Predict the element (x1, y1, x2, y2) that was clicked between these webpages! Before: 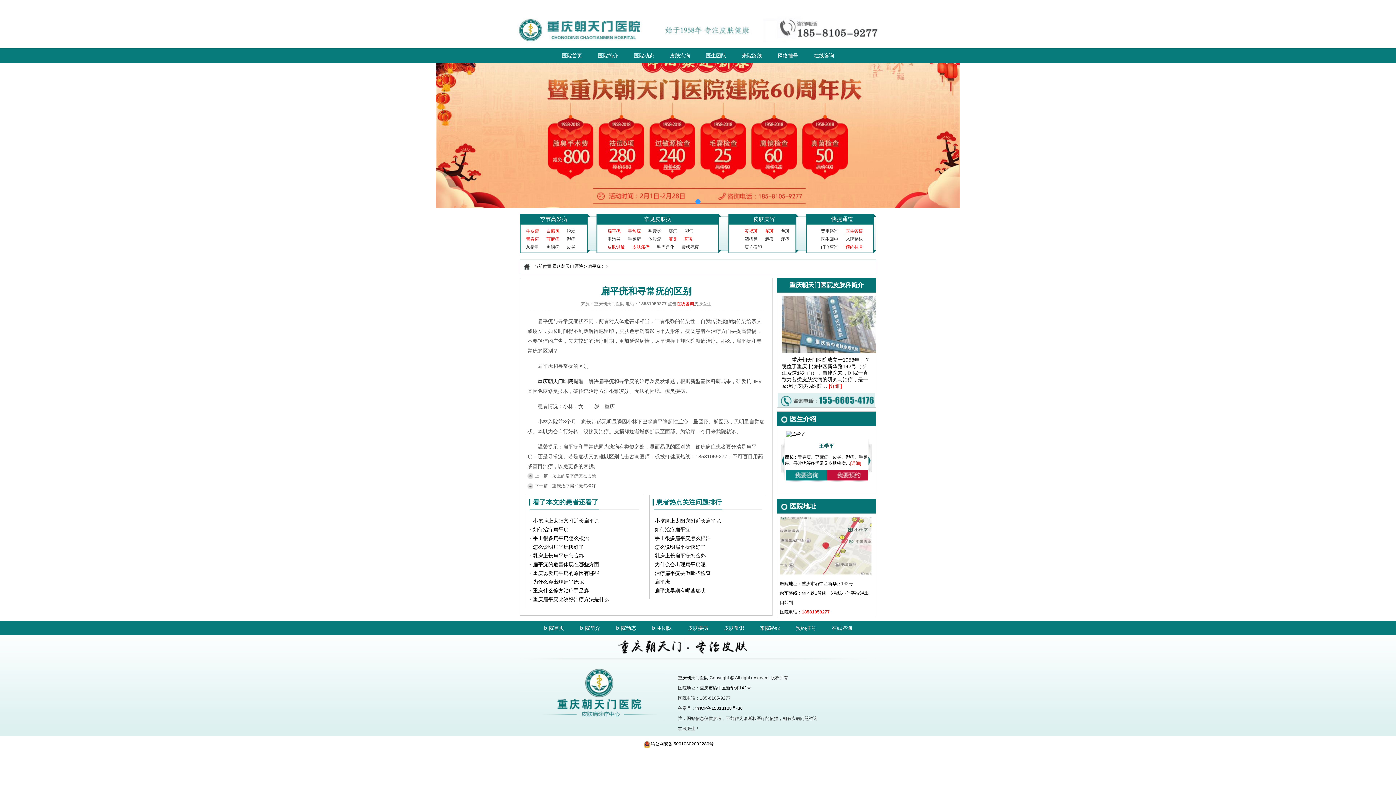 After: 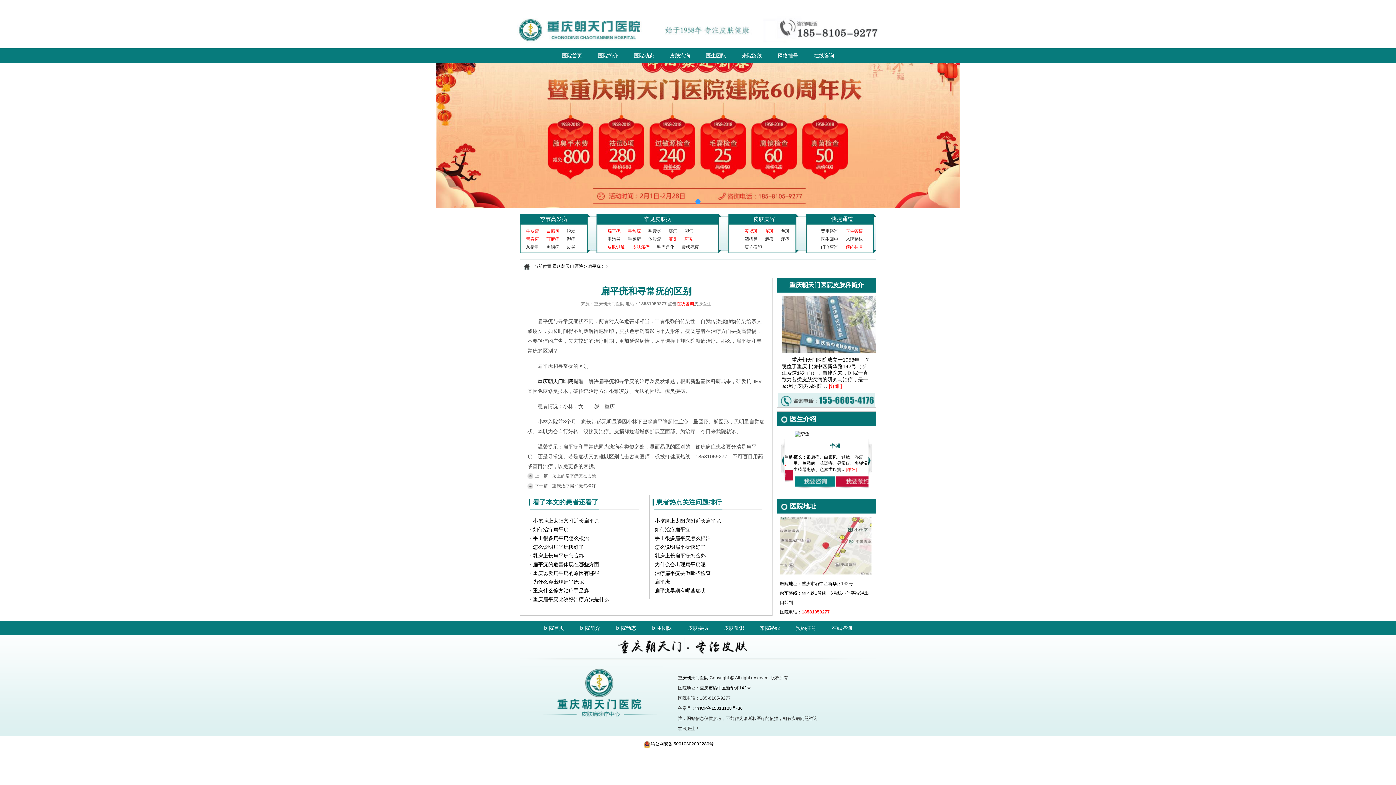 Action: bbox: (533, 527, 568, 532) label: 如何治疗扁平疣